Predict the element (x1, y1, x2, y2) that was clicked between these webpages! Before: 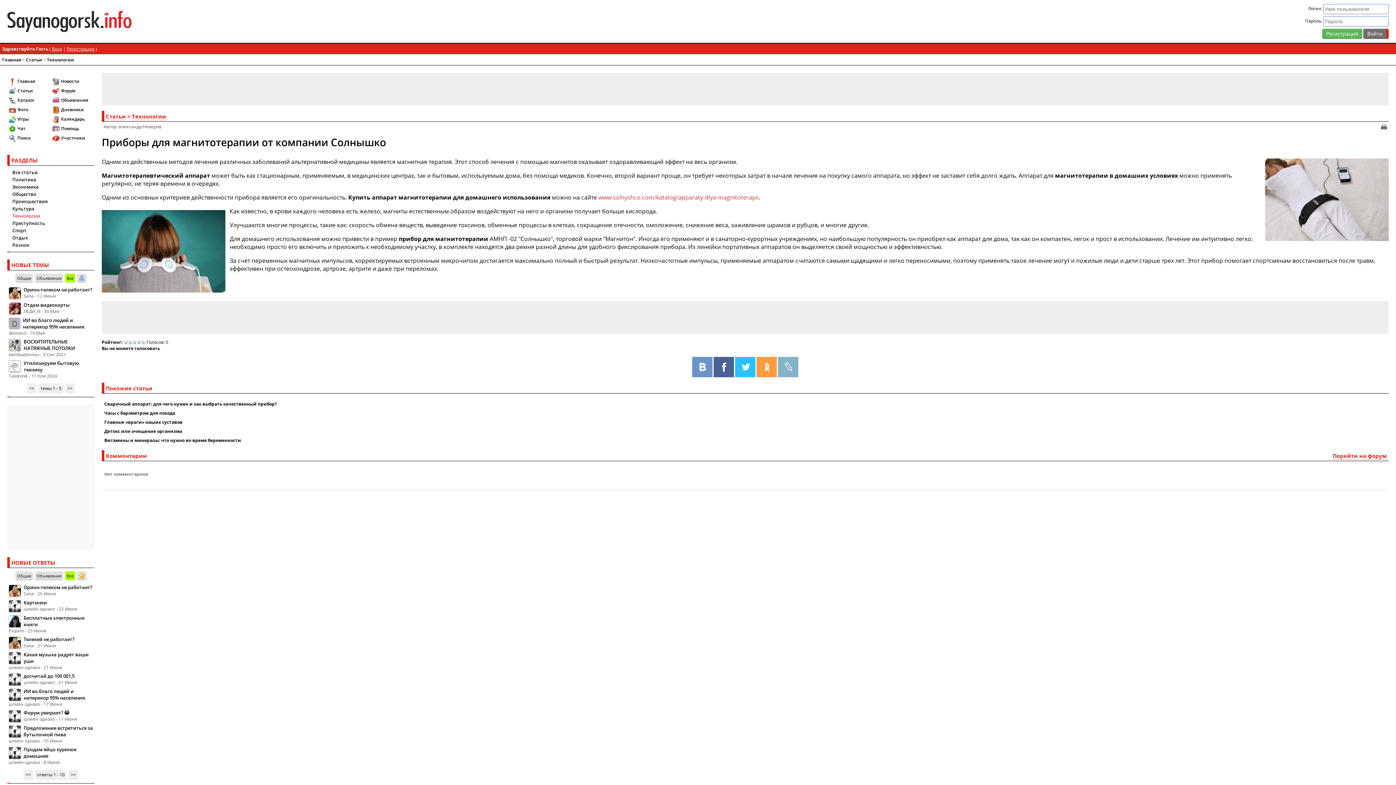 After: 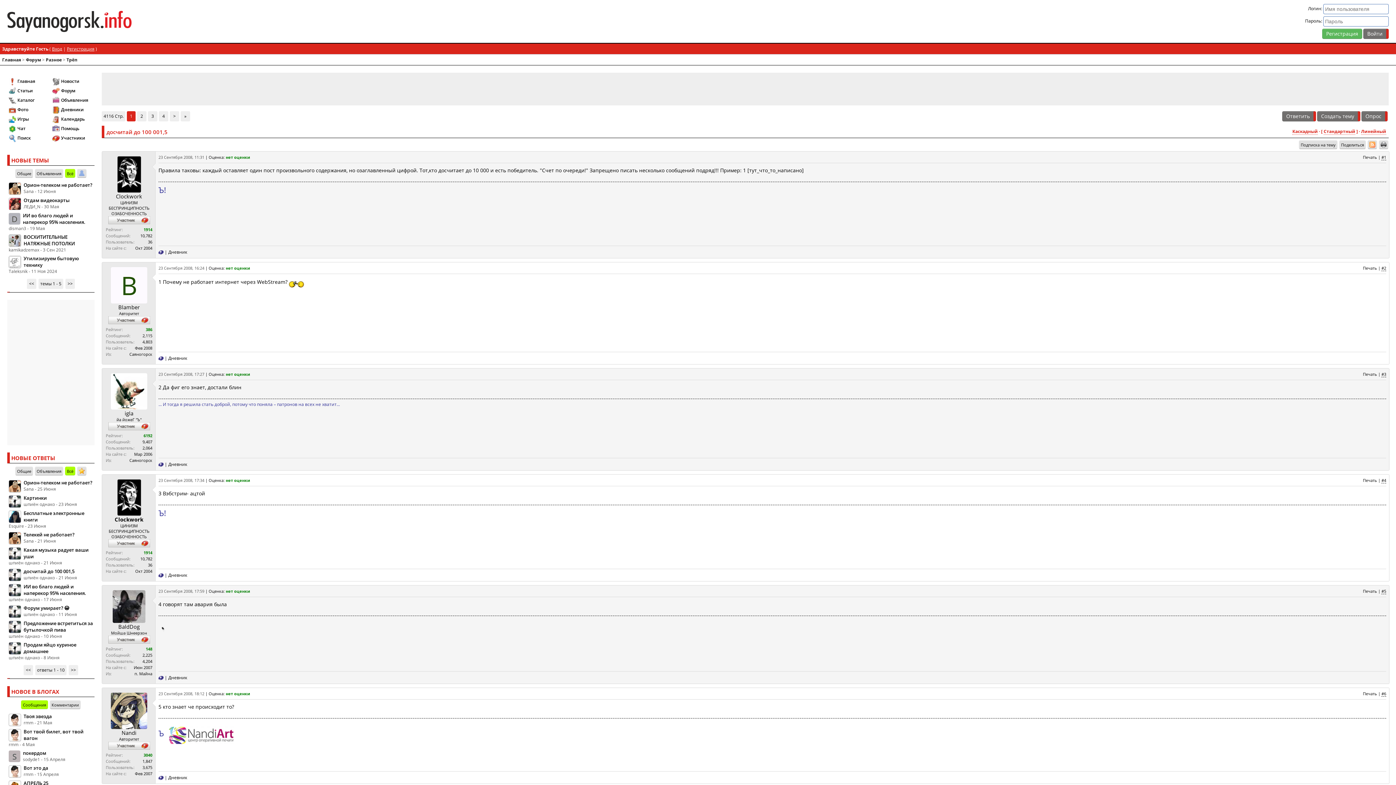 Action: bbox: (23, 673, 74, 679) label: досчитай до 100 001,5